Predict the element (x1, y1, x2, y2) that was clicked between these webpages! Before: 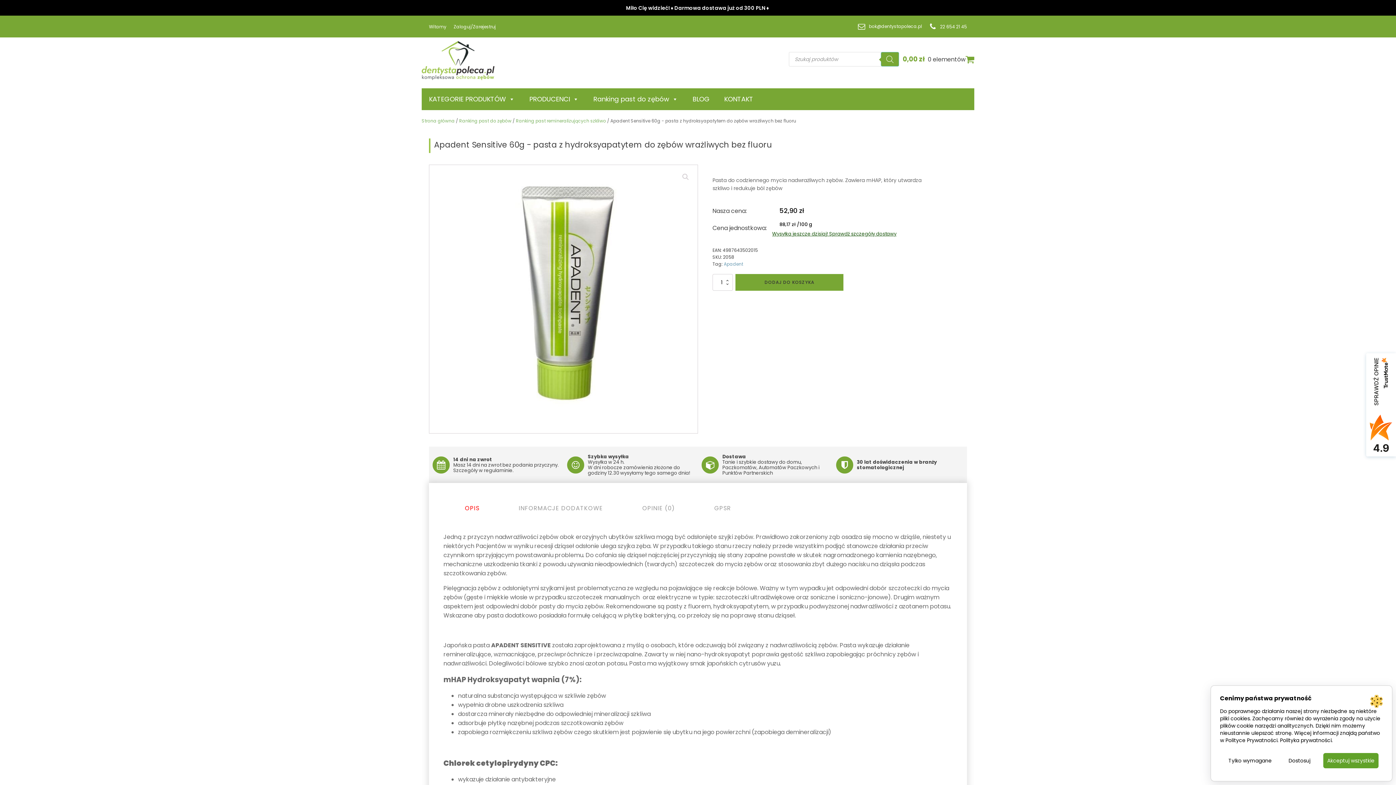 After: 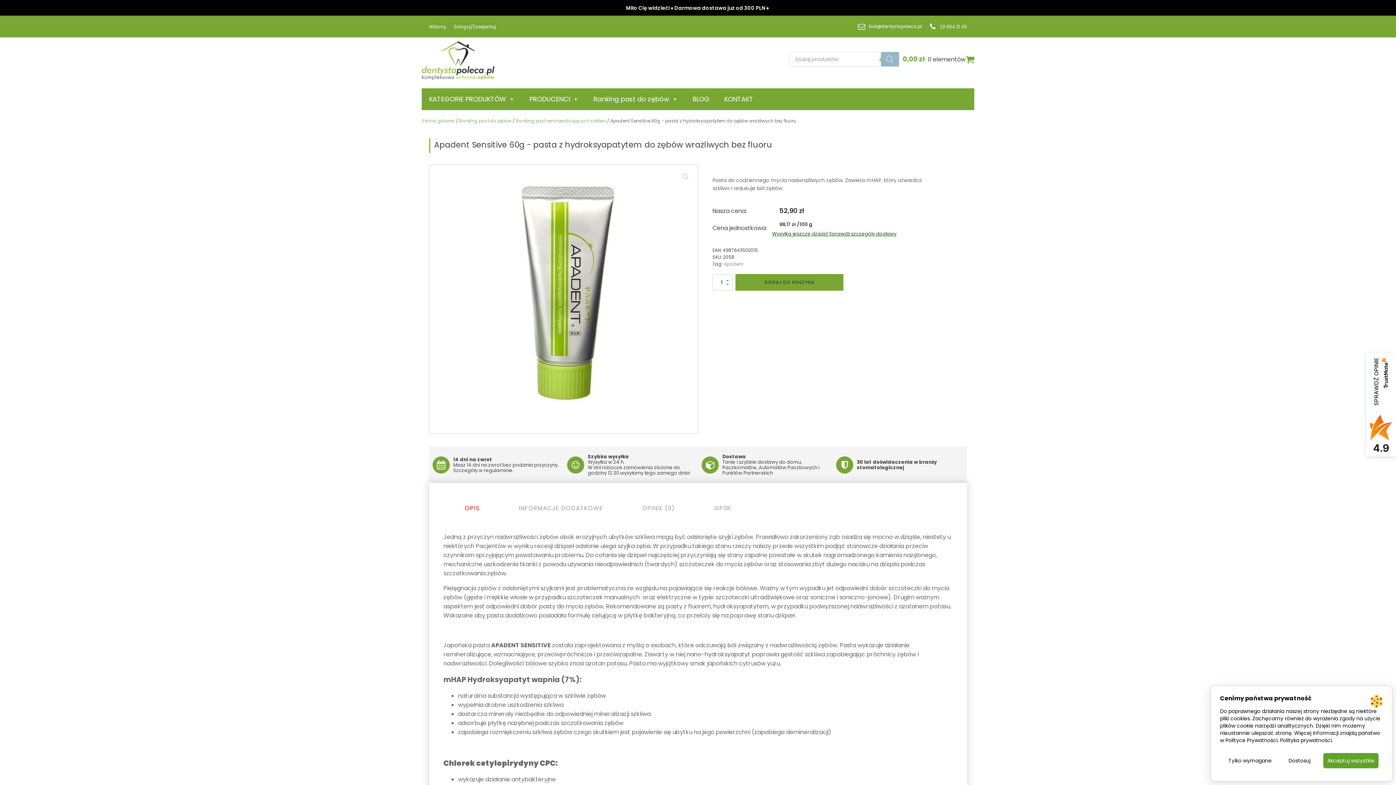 Action: label: Szukaj bbox: (881, 52, 899, 66)